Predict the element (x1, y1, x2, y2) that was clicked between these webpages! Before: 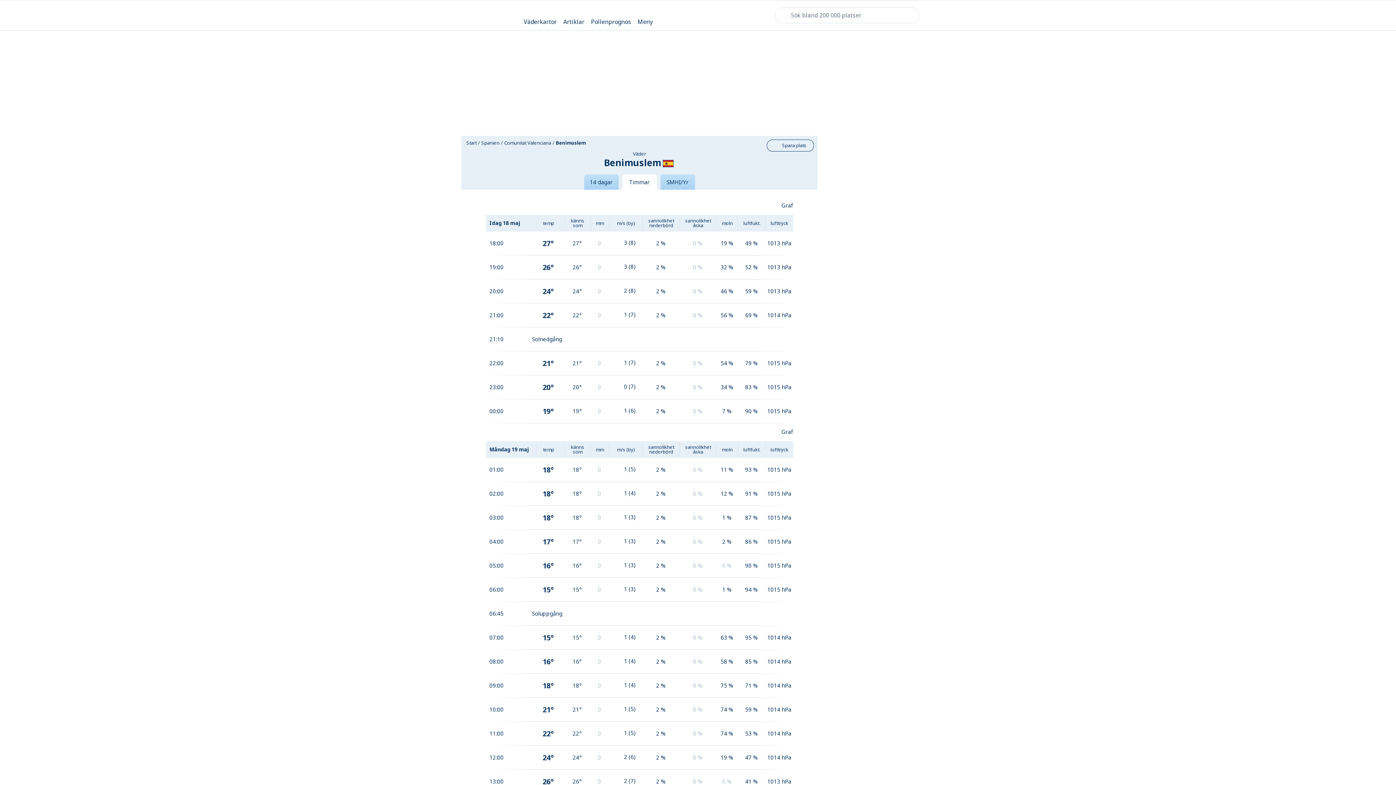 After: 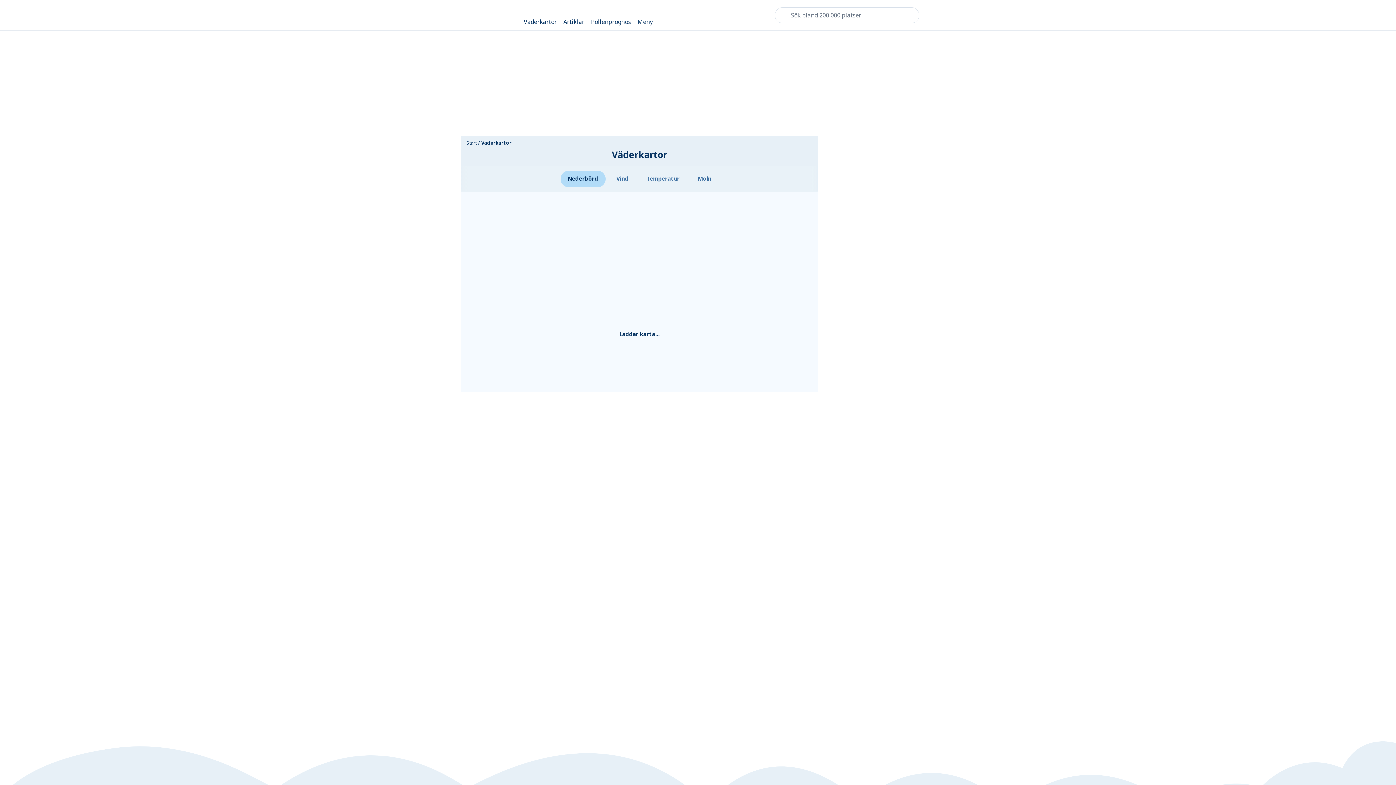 Action: bbox: (523, 6, 556, 24) label: Väderkartor